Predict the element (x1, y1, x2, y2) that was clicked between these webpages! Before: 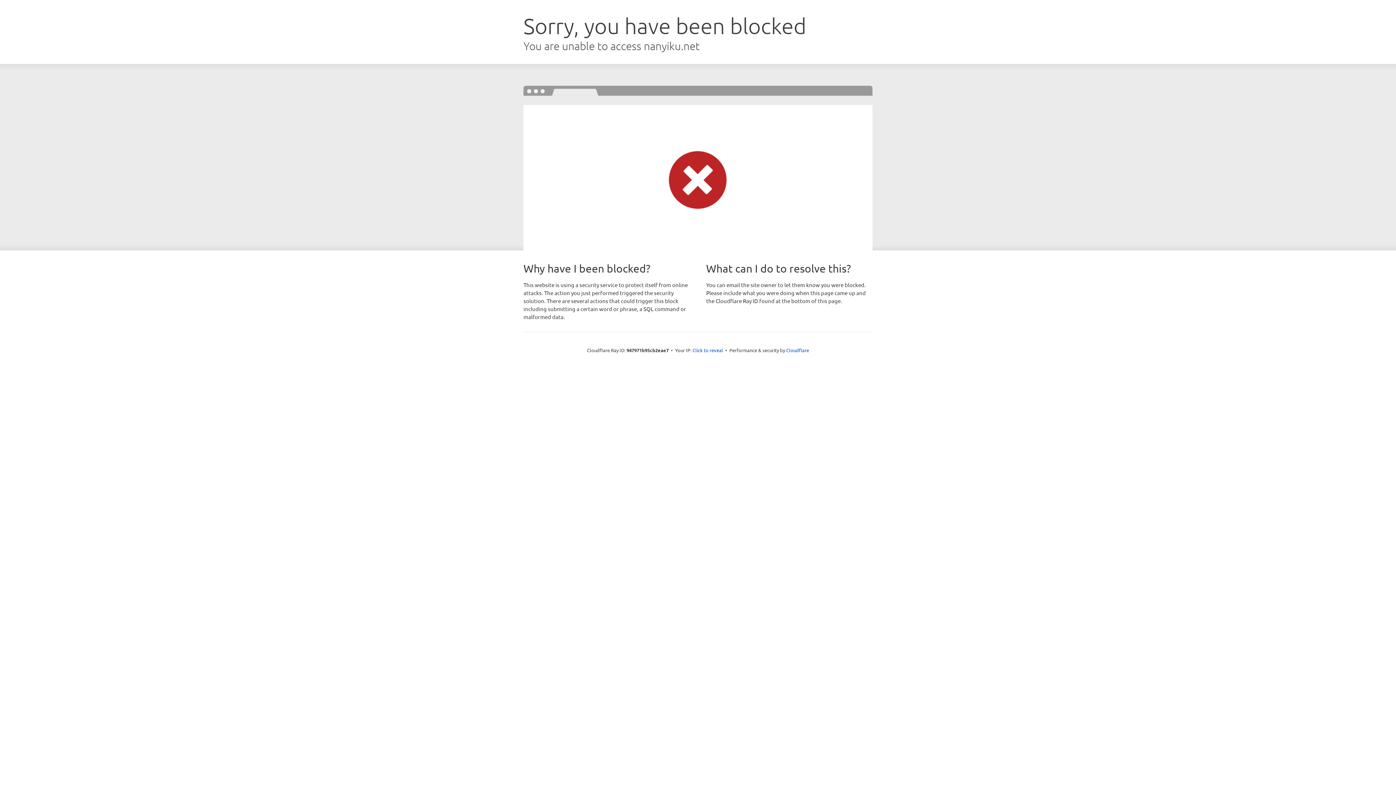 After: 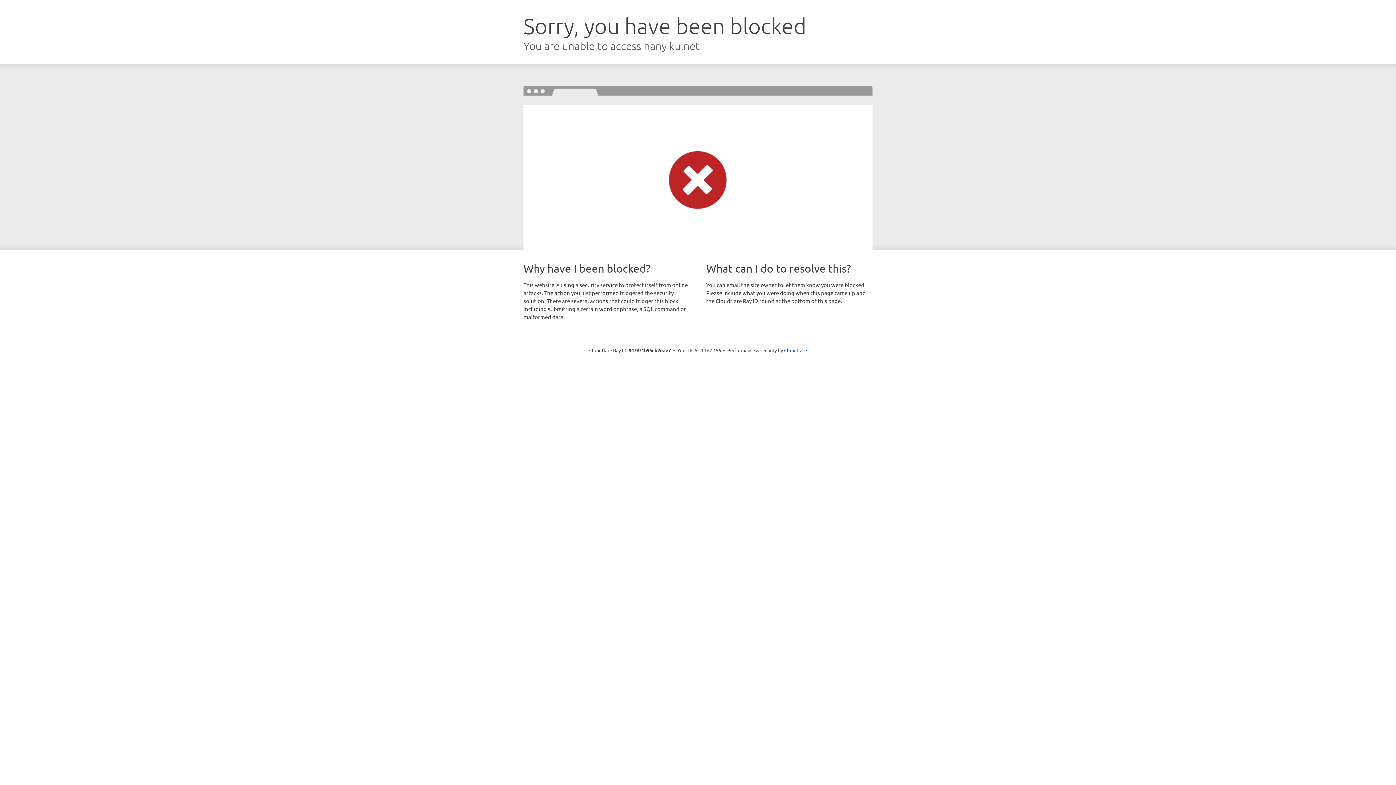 Action: bbox: (692, 346, 723, 353) label: Click to reveal